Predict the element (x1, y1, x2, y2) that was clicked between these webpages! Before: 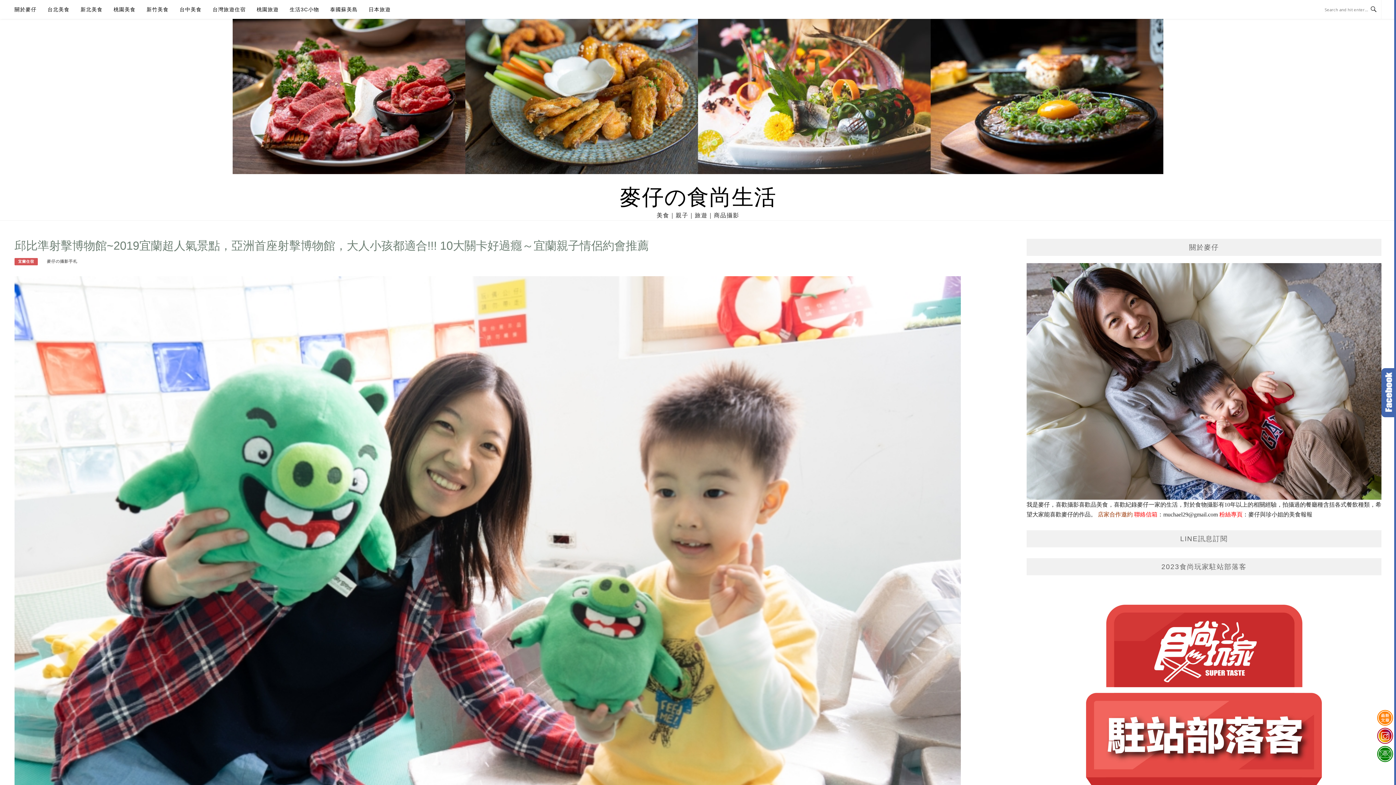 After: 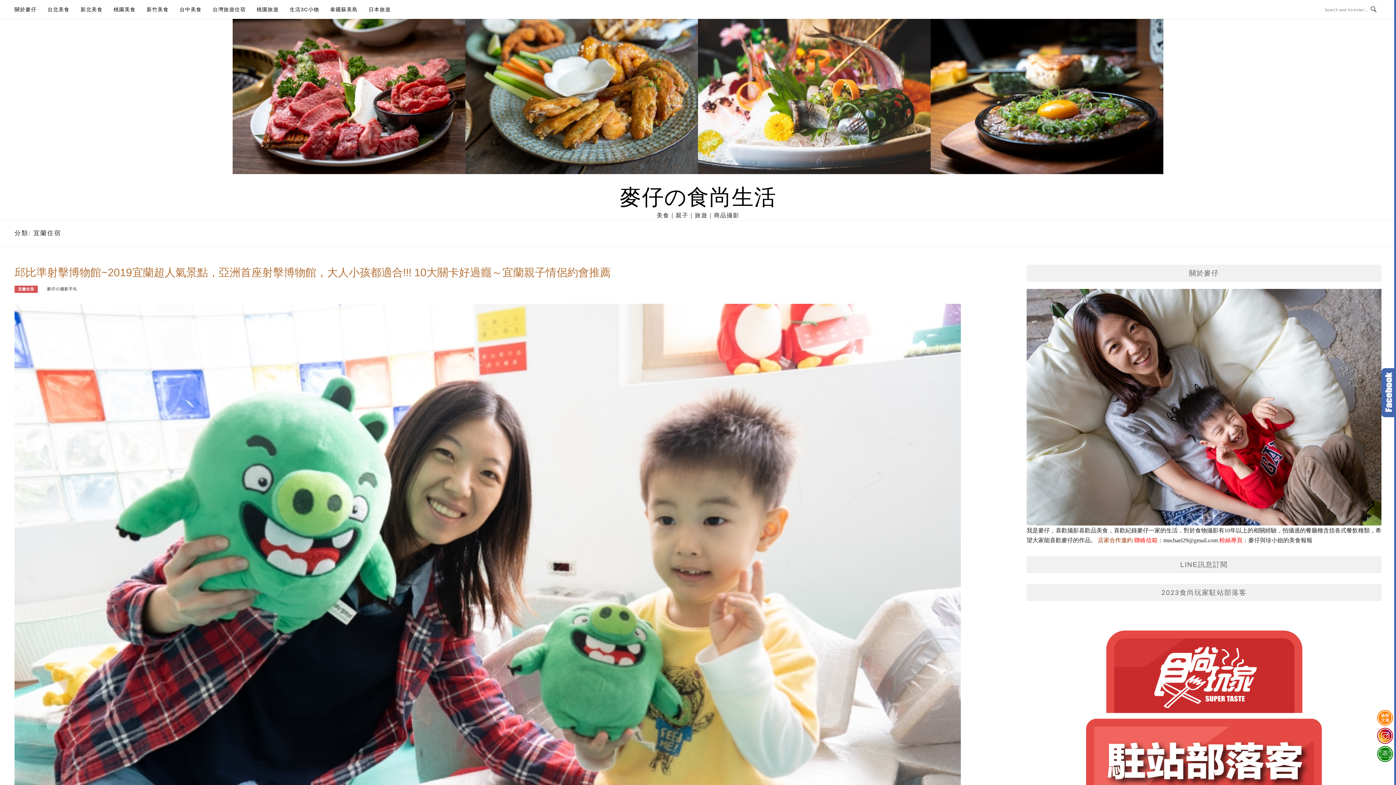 Action: label: 宜蘭住宿 bbox: (14, 258, 37, 265)